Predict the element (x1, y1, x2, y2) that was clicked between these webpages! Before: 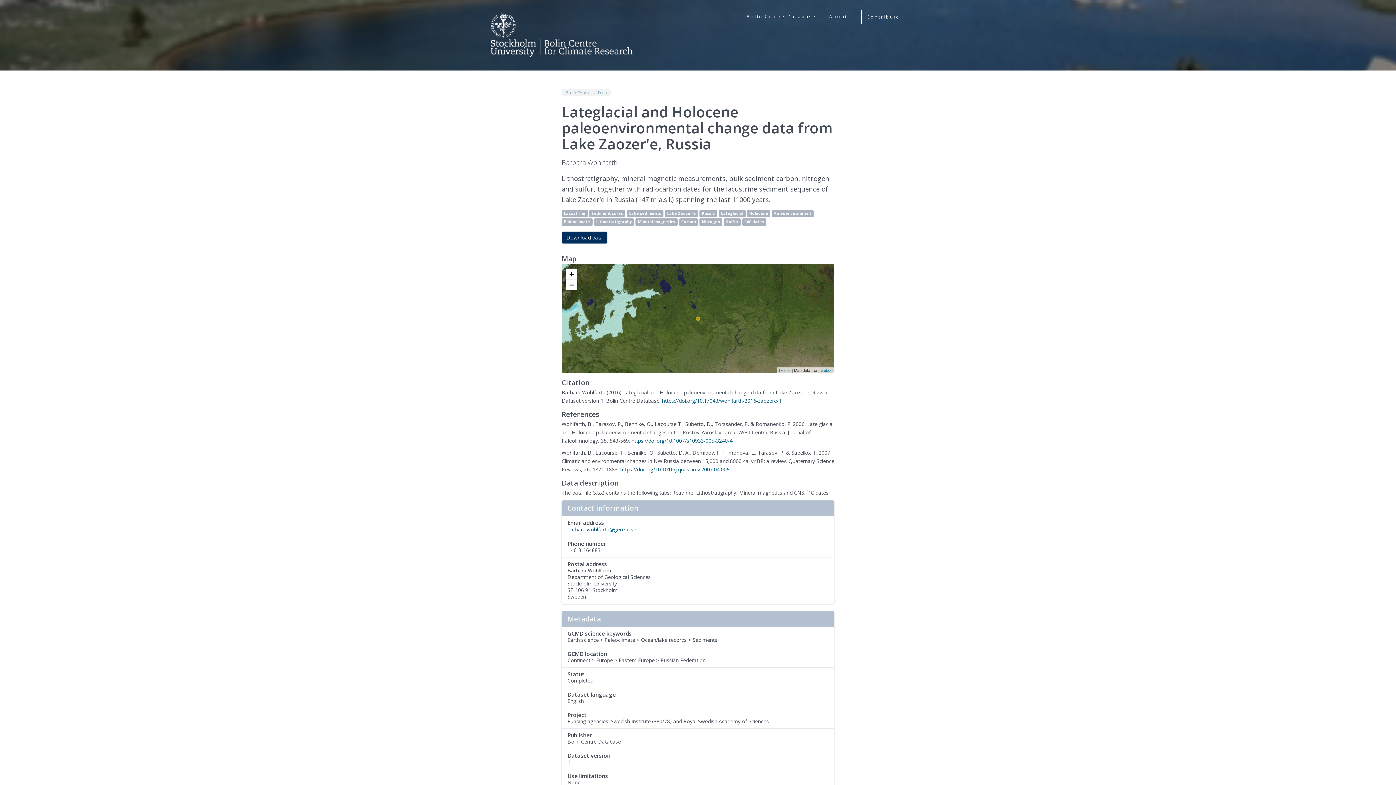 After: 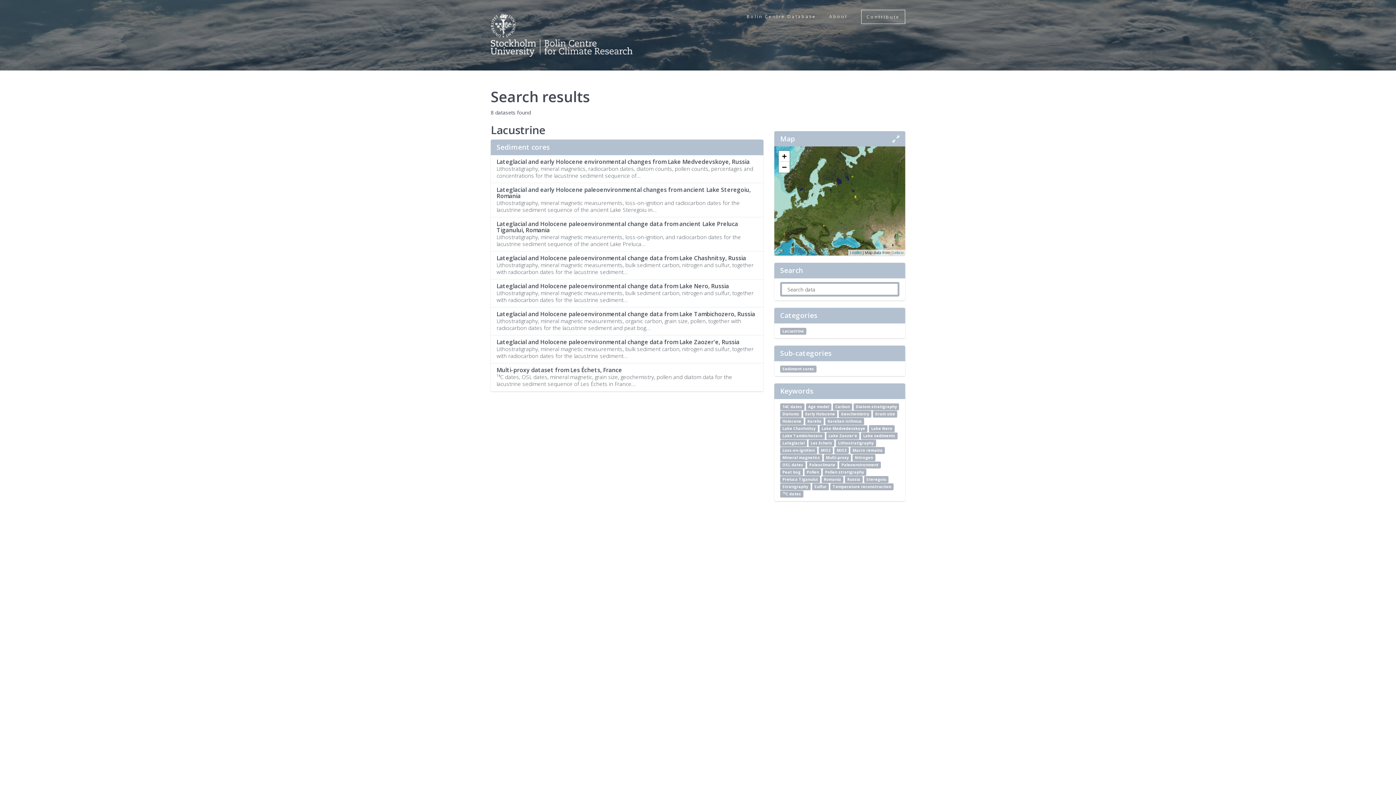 Action: bbox: (635, 218, 677, 225) label: Mineral magnetics